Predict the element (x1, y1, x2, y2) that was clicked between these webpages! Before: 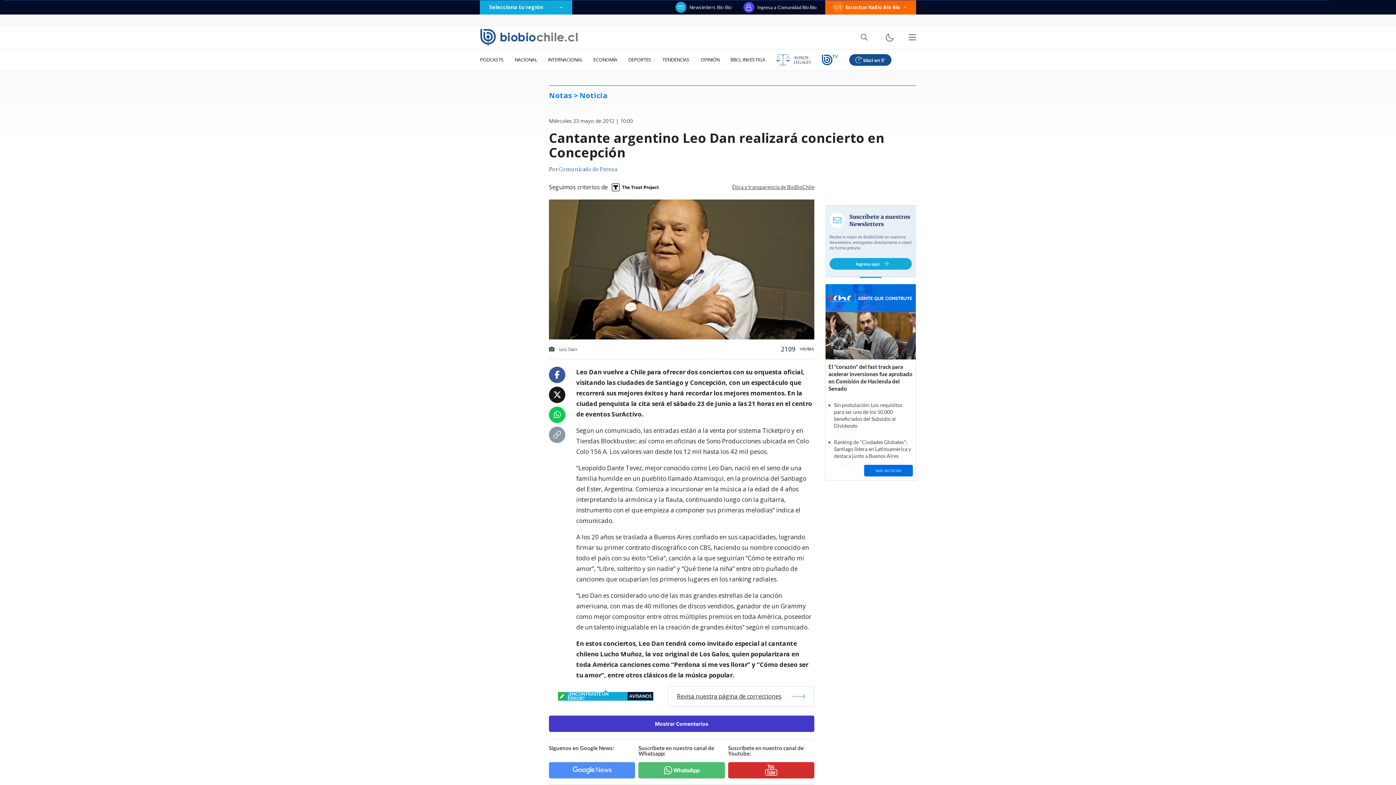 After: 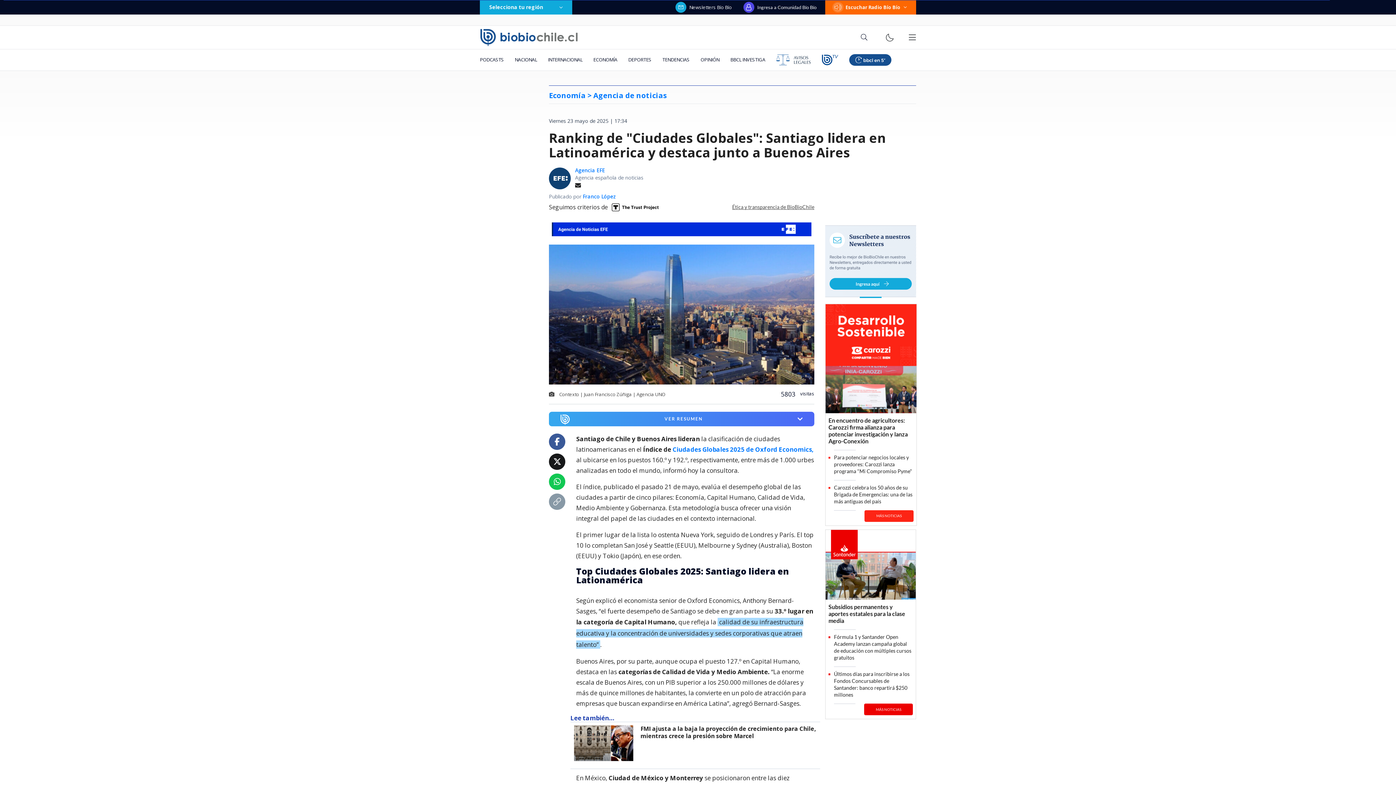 Action: bbox: (825, 439, 916, 459) label: Ranking de "Ciudades Globales": Santiago lidera en Latinoamérica y destaca junto a Buenos Aires